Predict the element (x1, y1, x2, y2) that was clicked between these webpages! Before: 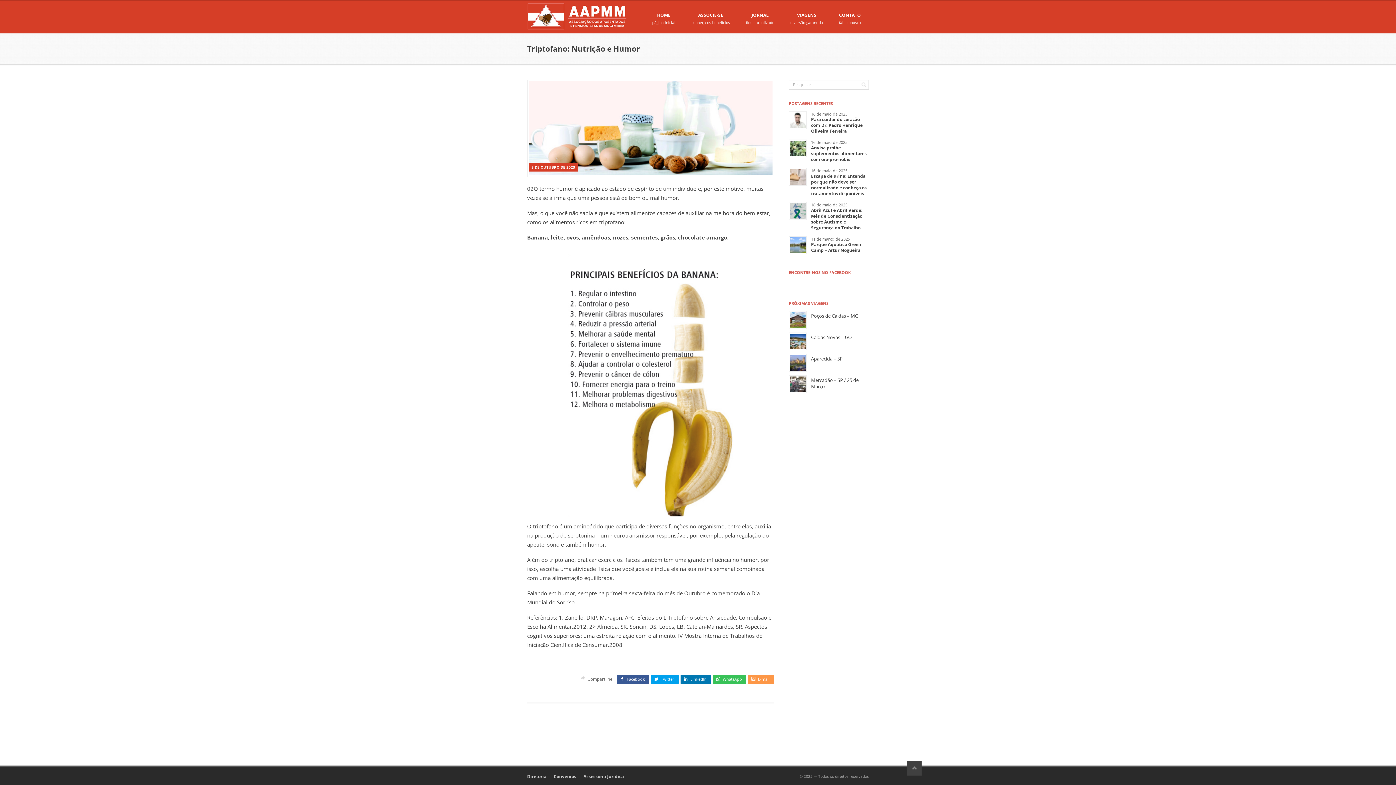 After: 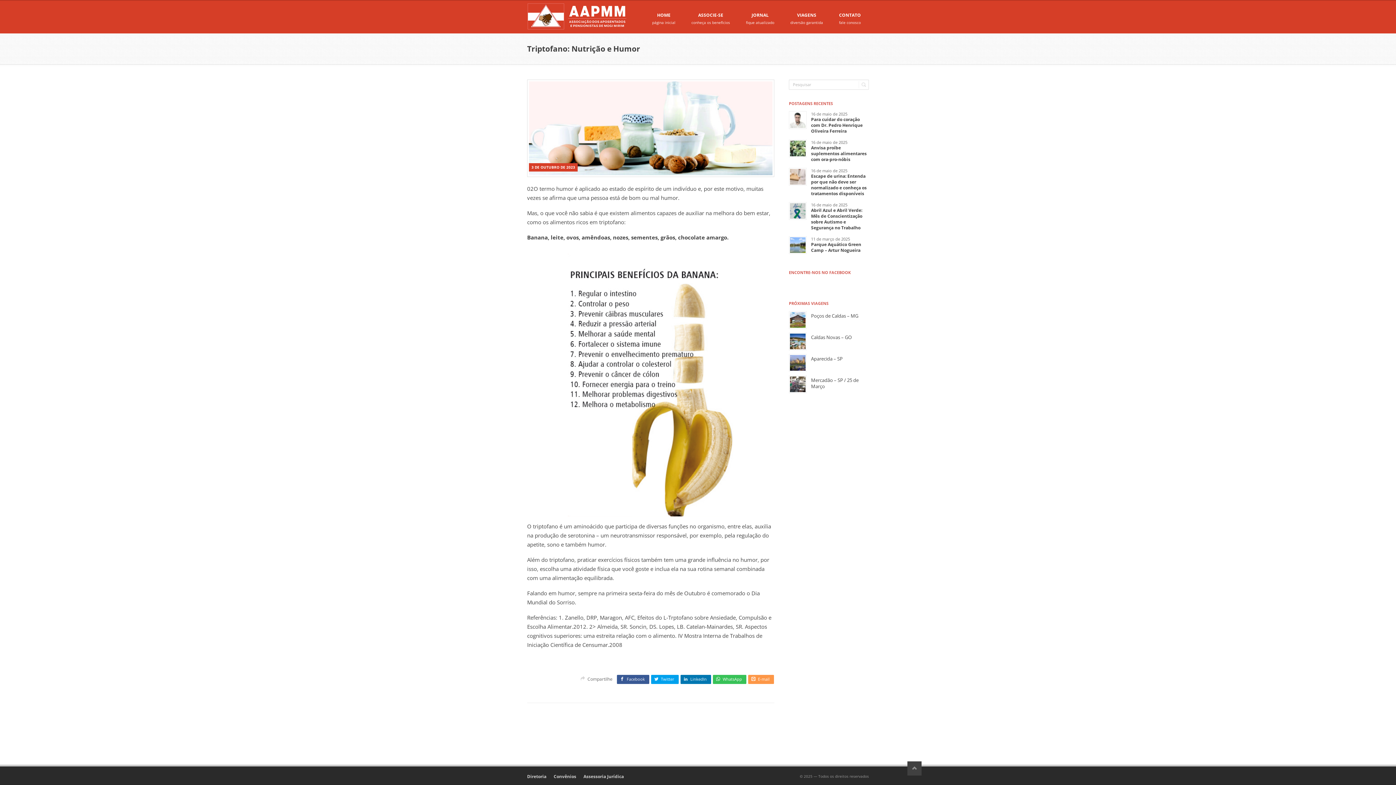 Action: bbox: (529, 163, 577, 171) label: 3 DE OUTUBRO DE 2023